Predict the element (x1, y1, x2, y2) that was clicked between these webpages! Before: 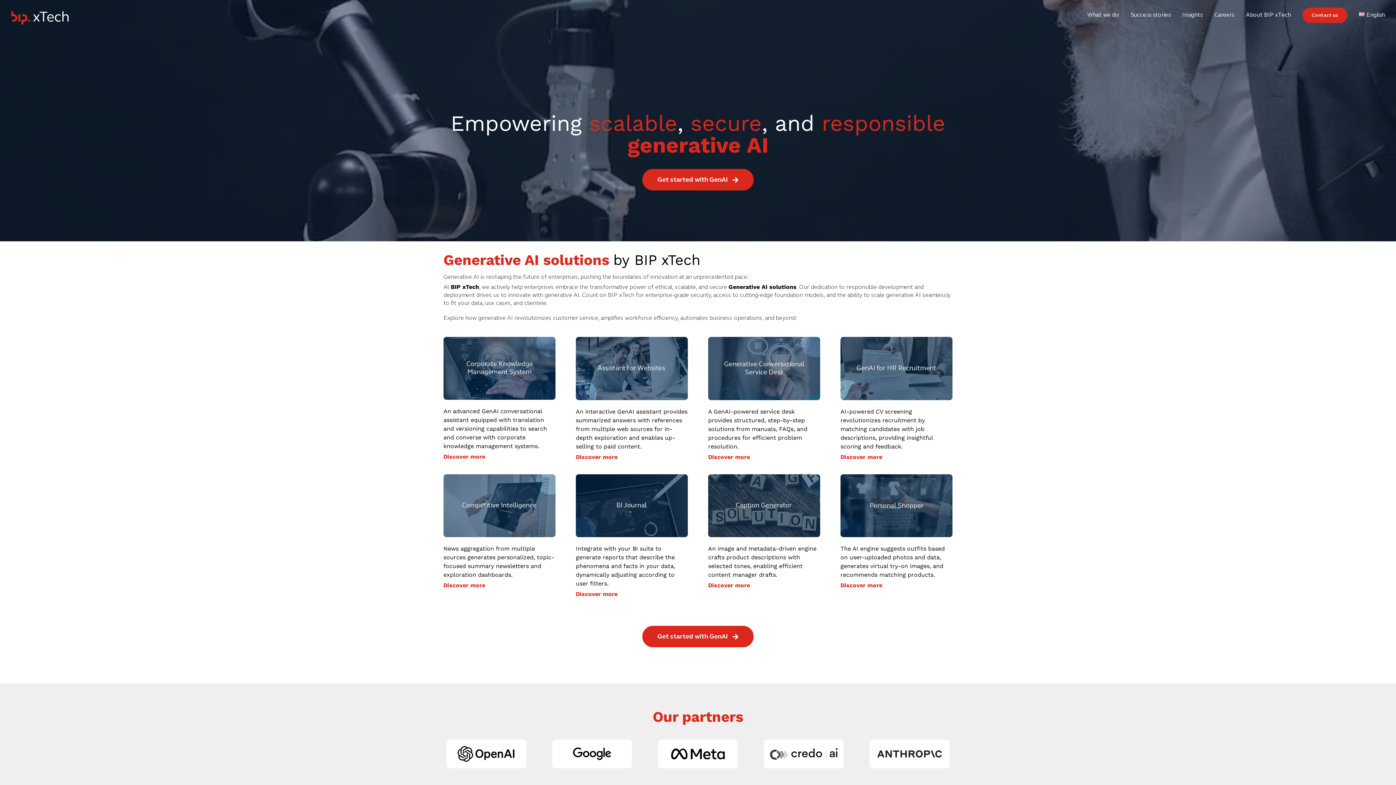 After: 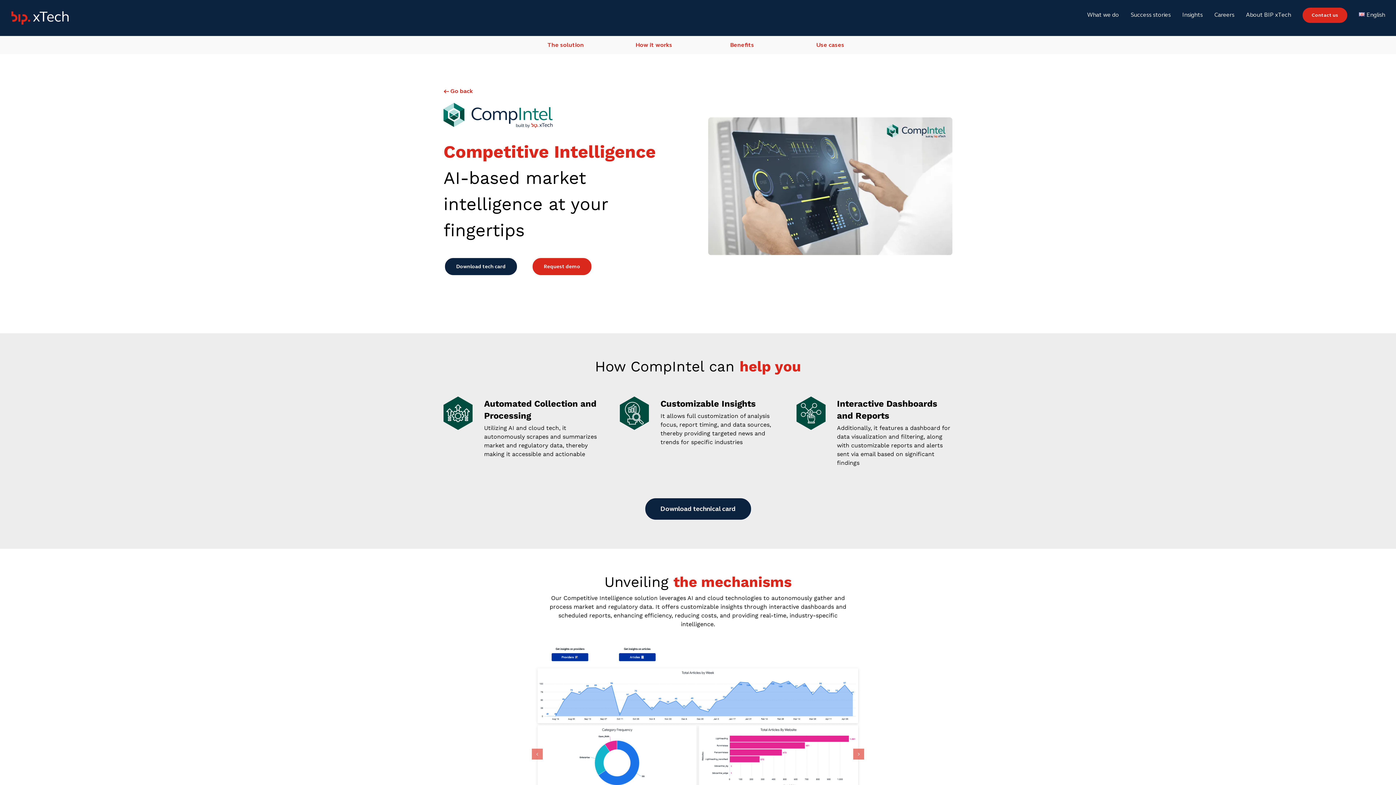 Action: label: Discover more bbox: (443, 581, 485, 590)